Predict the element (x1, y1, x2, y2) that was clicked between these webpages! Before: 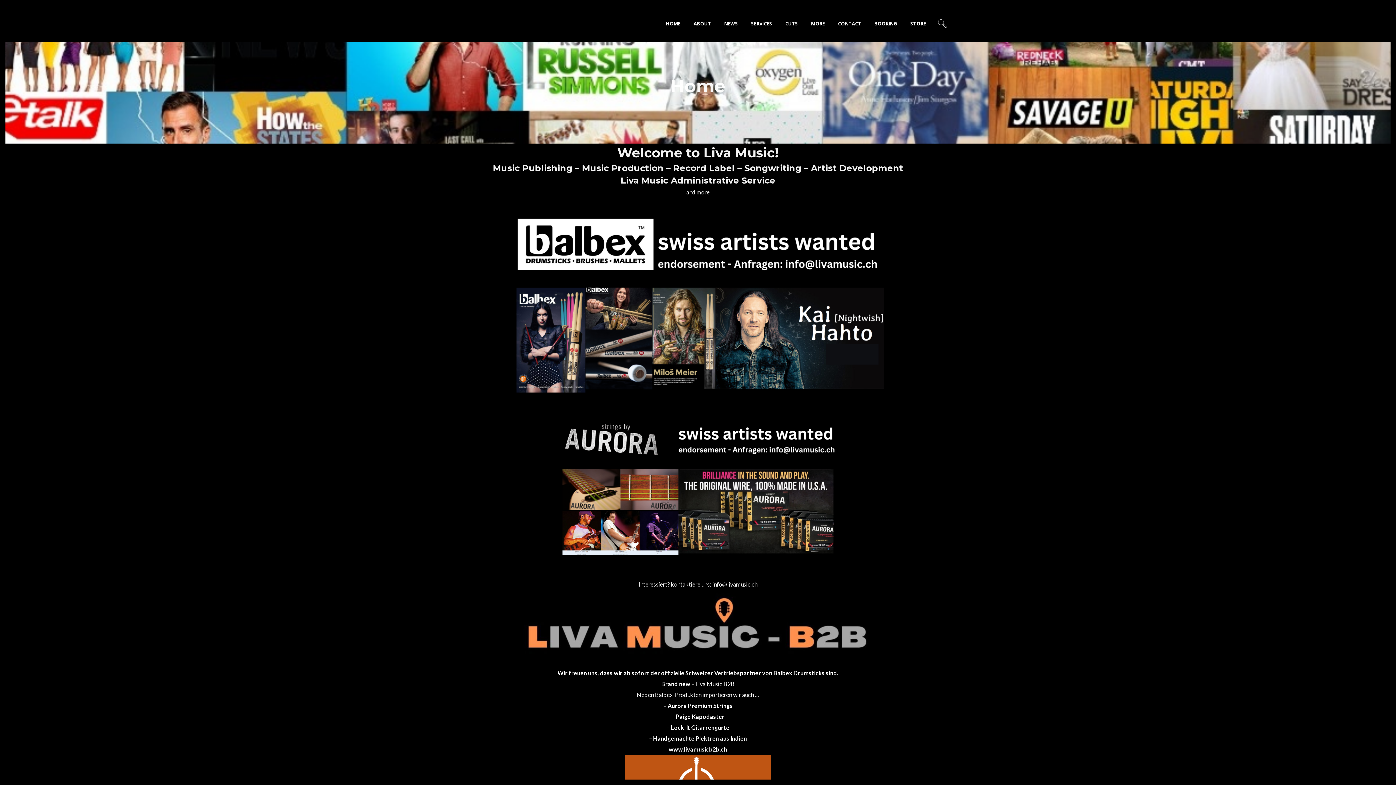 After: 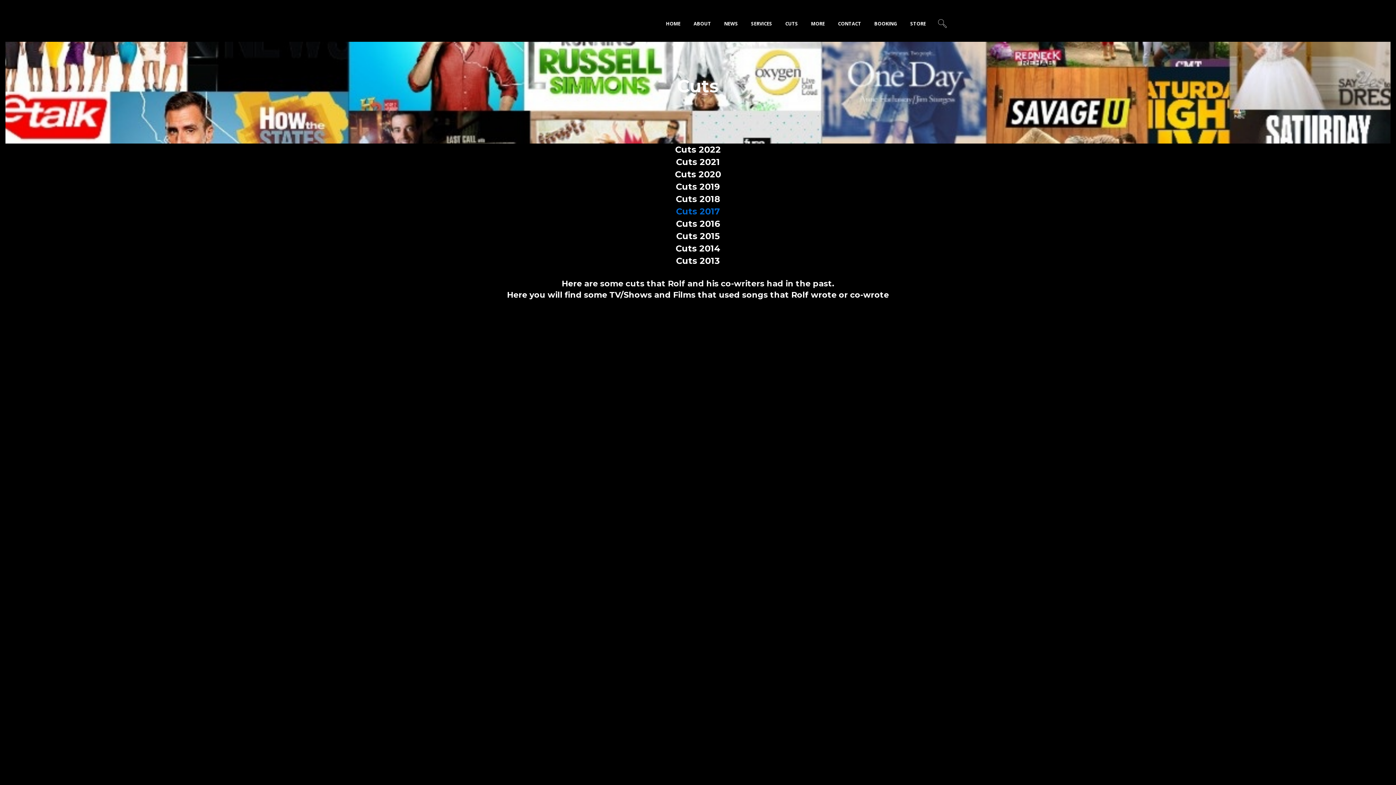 Action: bbox: (778, 5, 804, 41) label: CUTS